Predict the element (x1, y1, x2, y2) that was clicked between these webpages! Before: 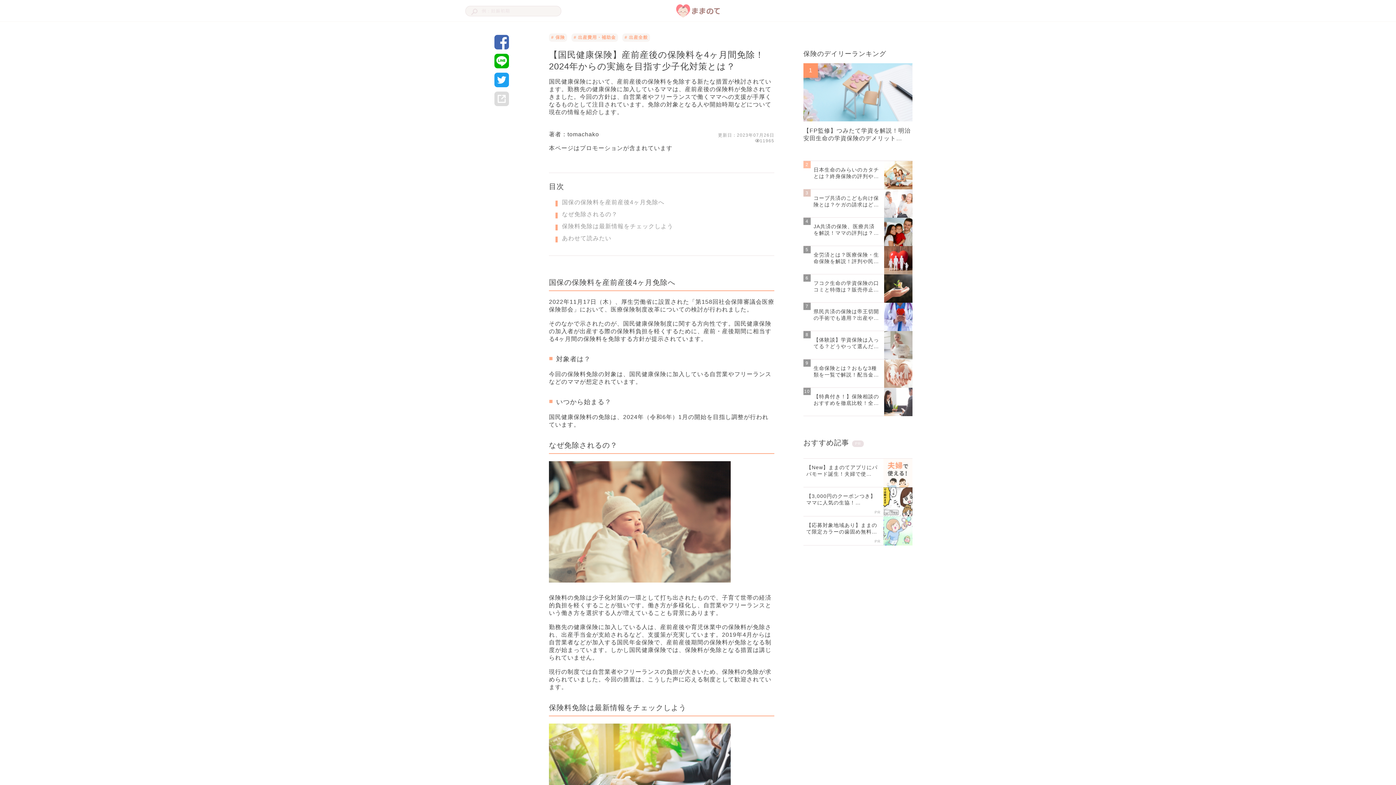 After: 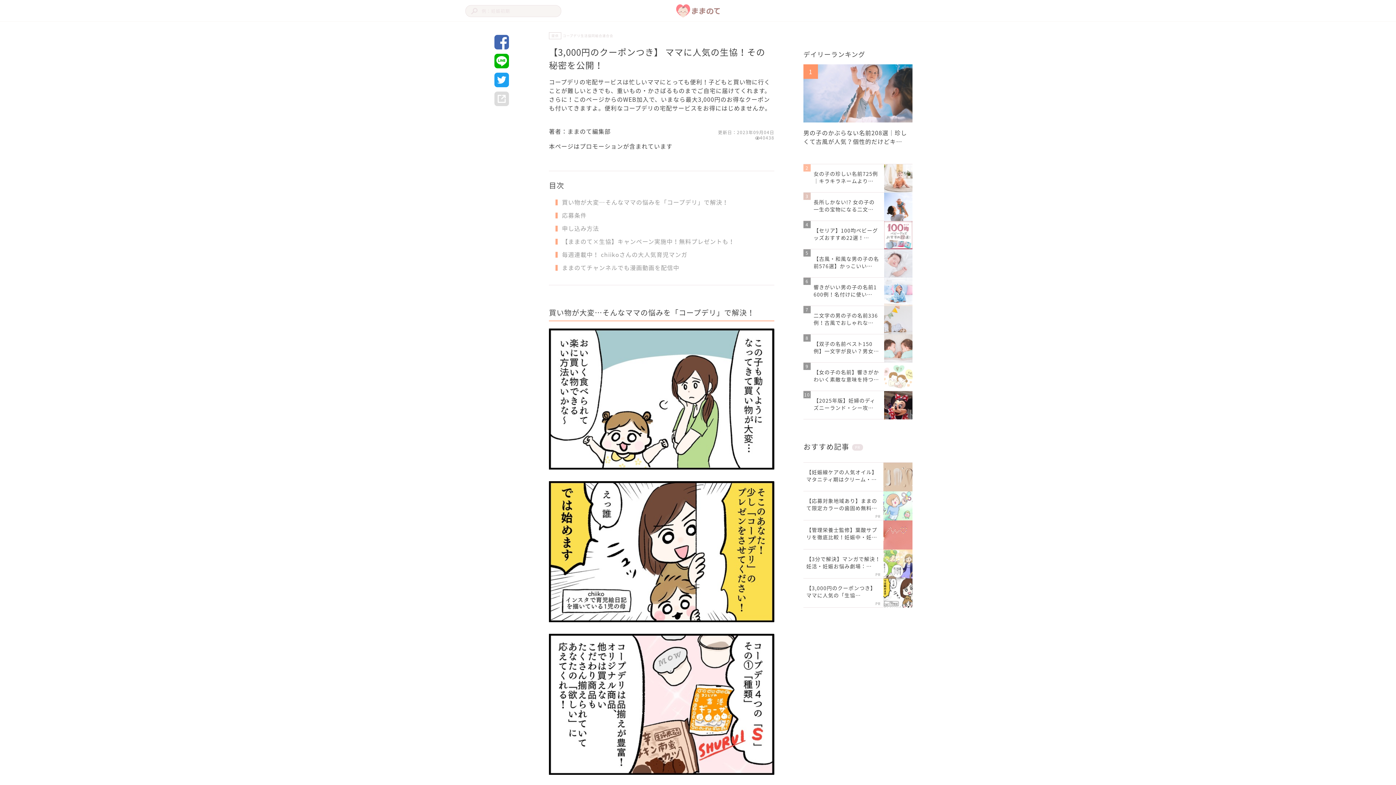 Action: label: 【3,000円のクーポンつき】 ママに人気の生協！…

PR bbox: (803, 487, 912, 516)